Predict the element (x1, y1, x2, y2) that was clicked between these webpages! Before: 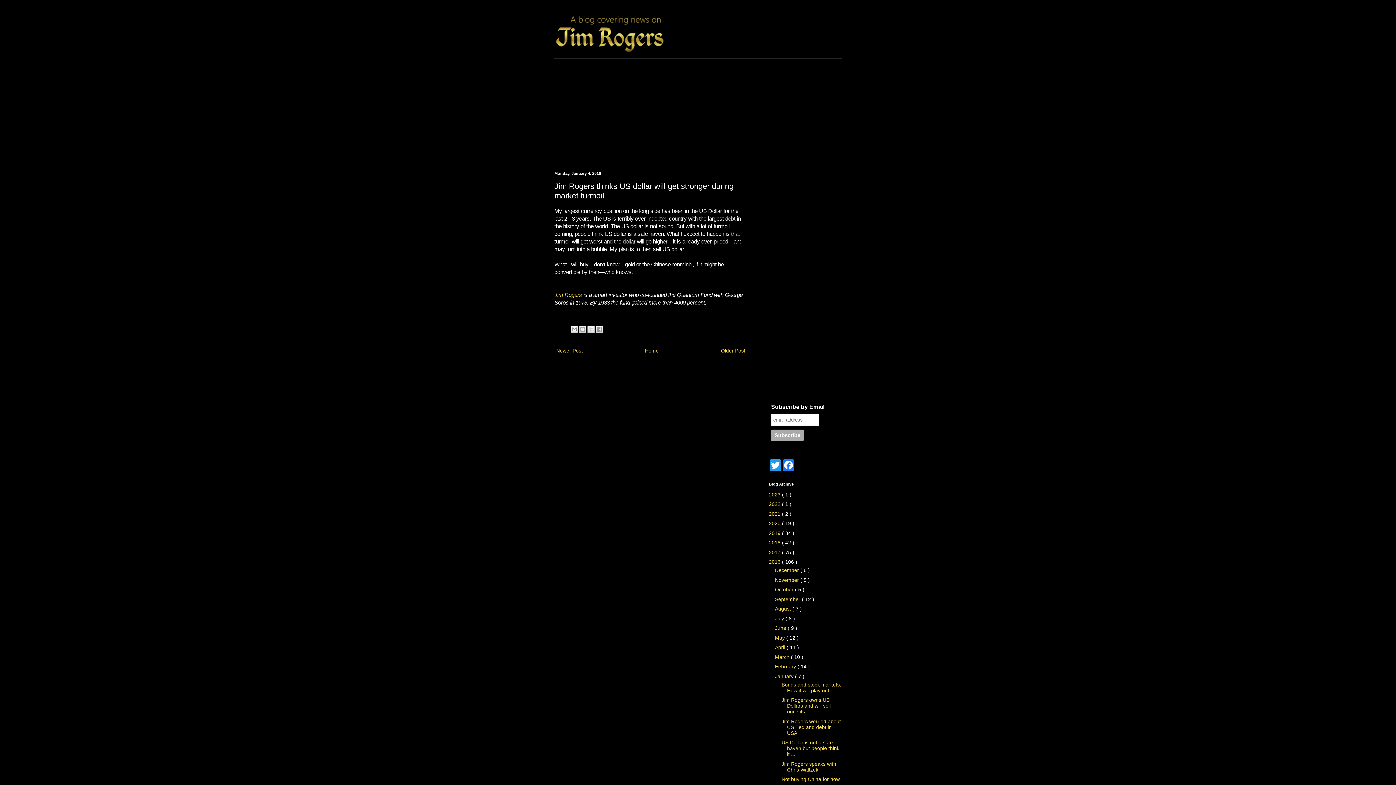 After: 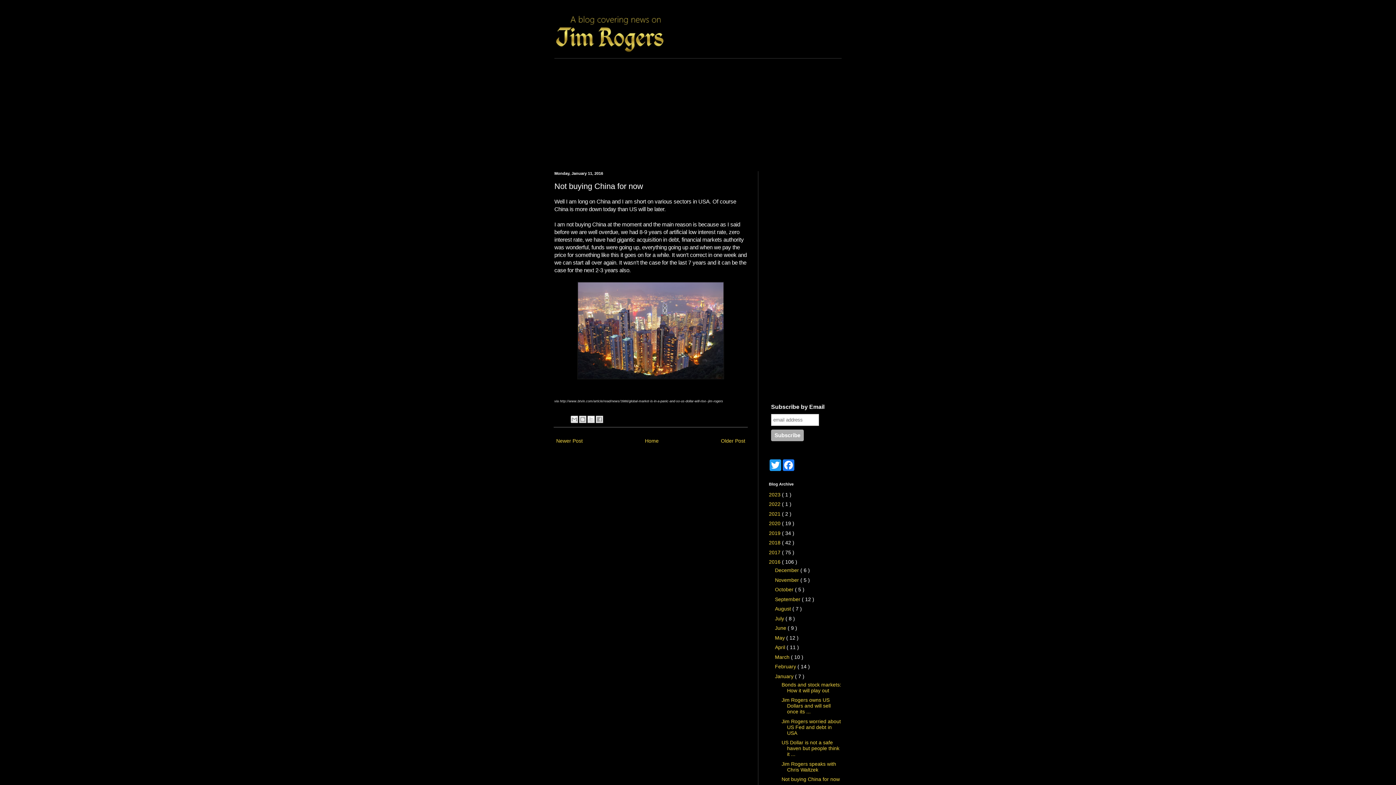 Action: bbox: (554, 346, 584, 355) label: Newer Post